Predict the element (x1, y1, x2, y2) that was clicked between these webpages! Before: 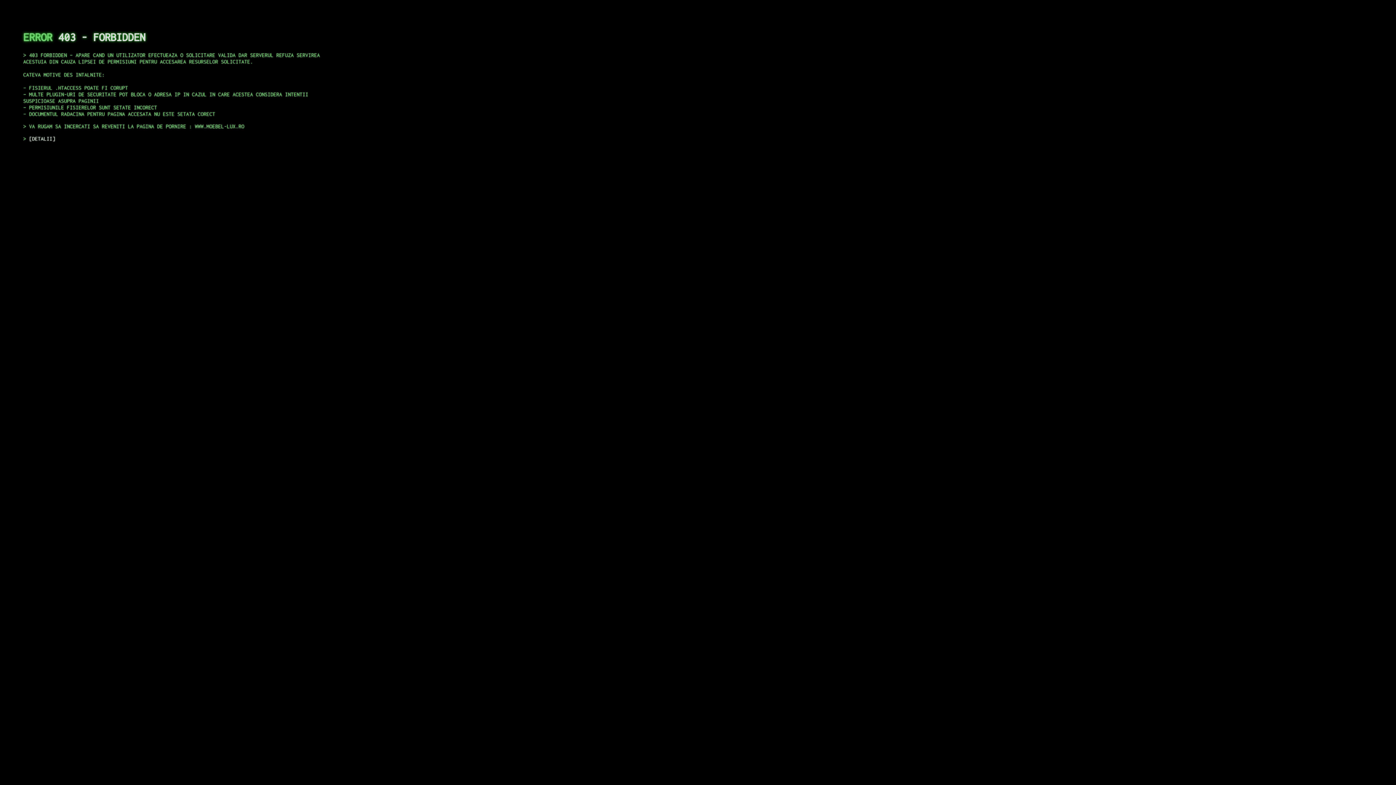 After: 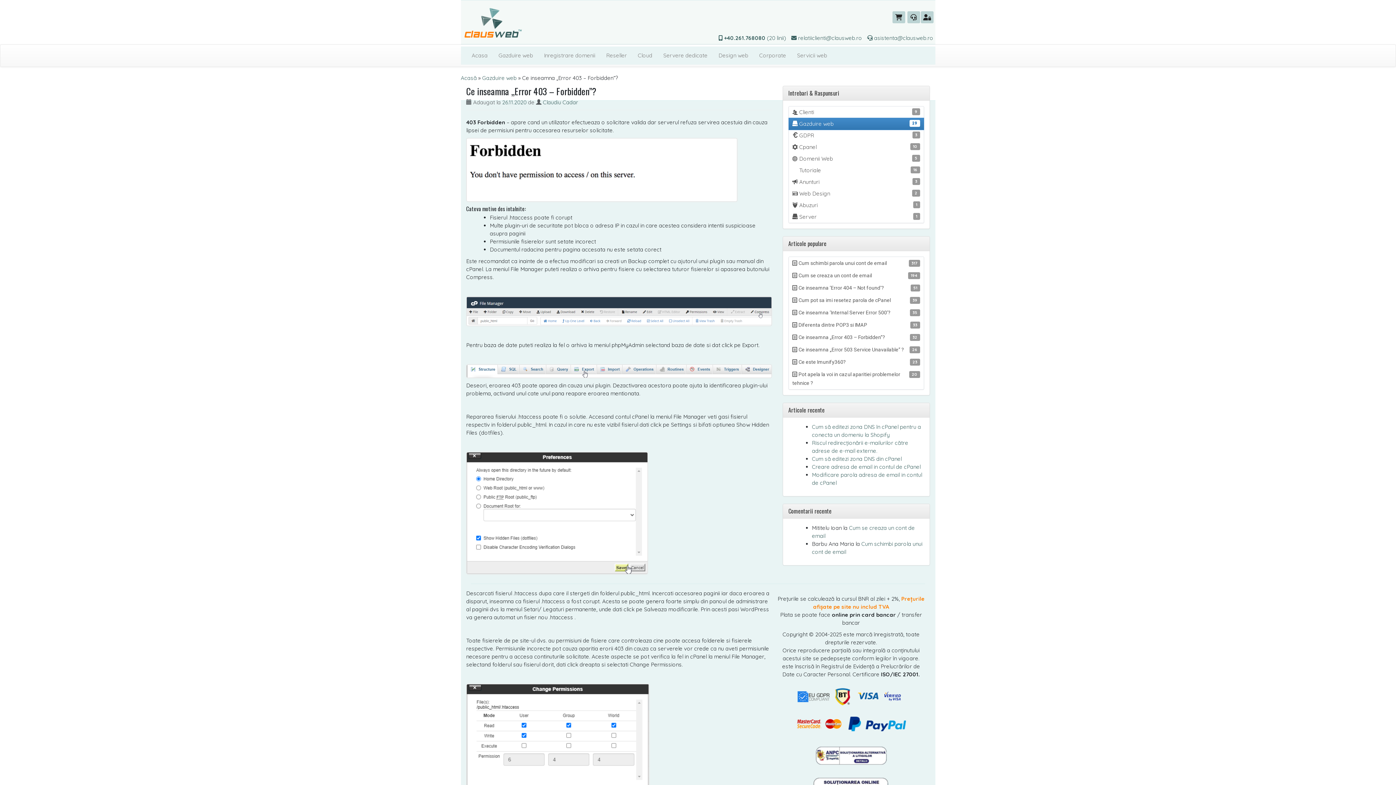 Action: bbox: (29, 135, 55, 141) label: DETALII